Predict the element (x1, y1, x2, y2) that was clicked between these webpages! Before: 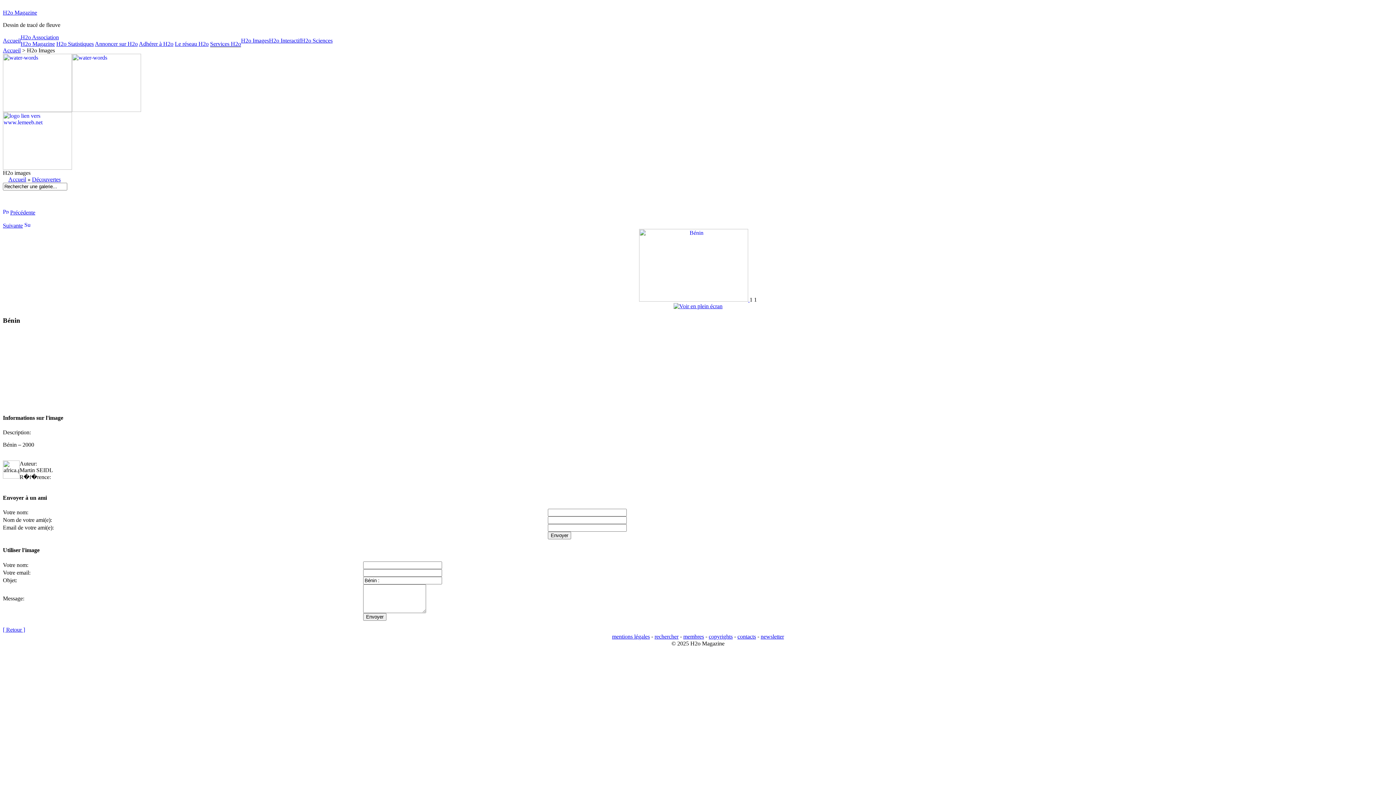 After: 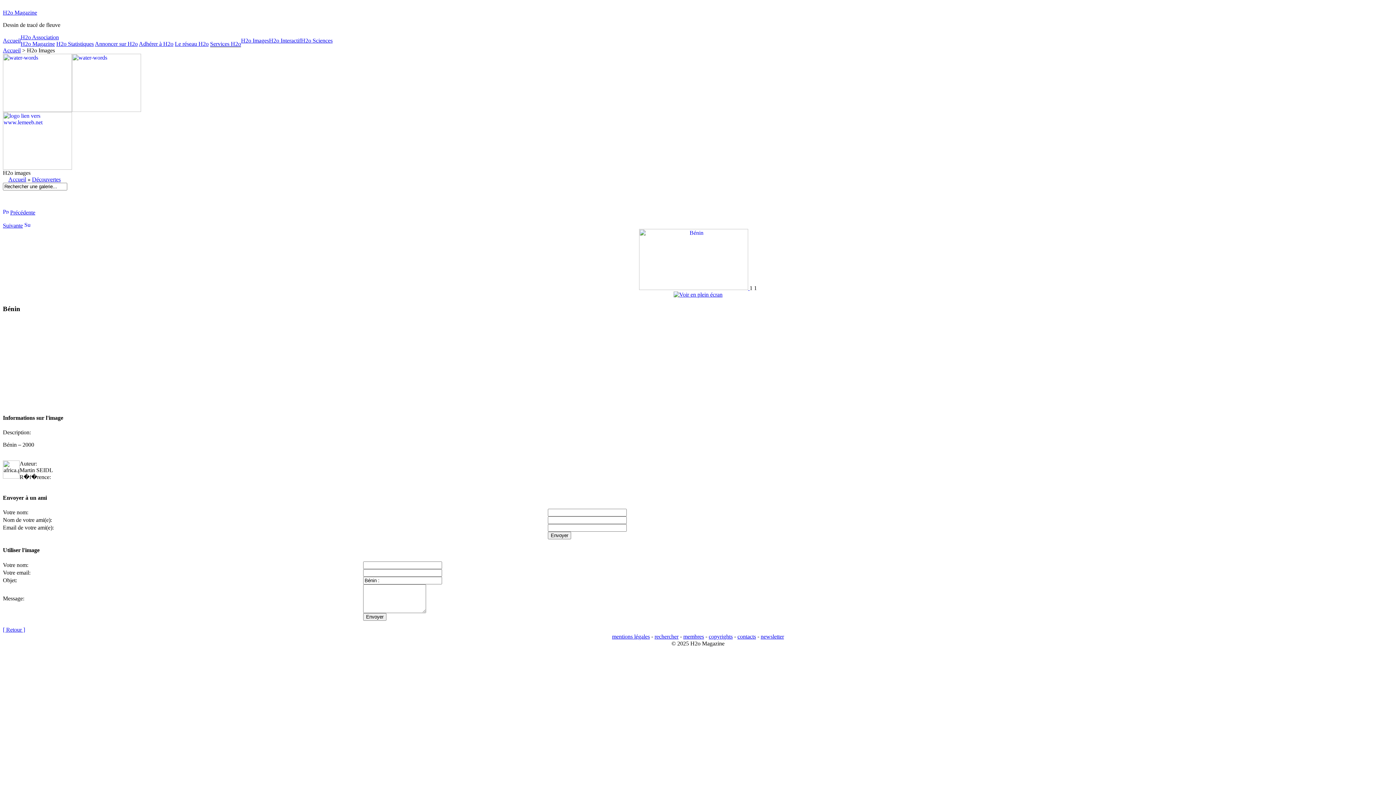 Action: label: Suivante bbox: (2, 222, 22, 228)